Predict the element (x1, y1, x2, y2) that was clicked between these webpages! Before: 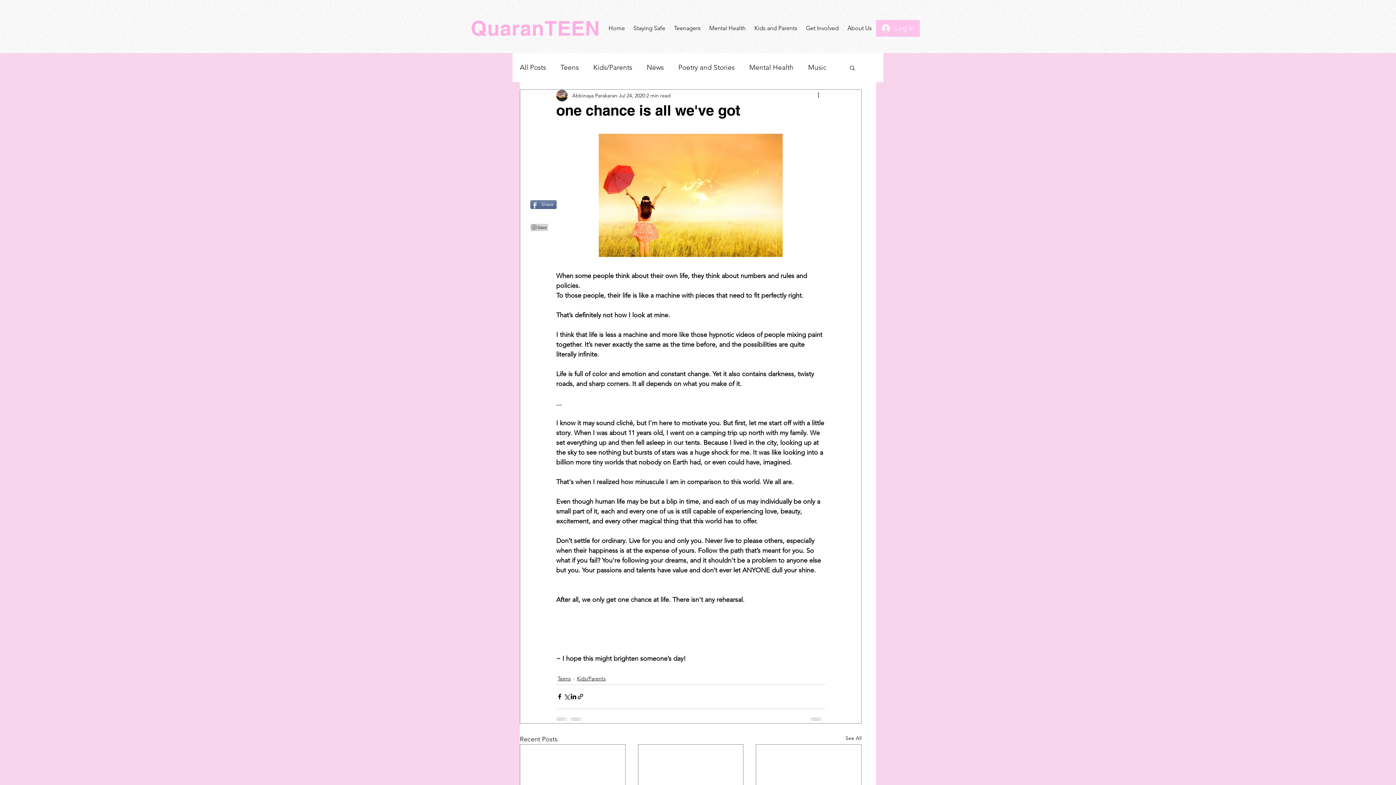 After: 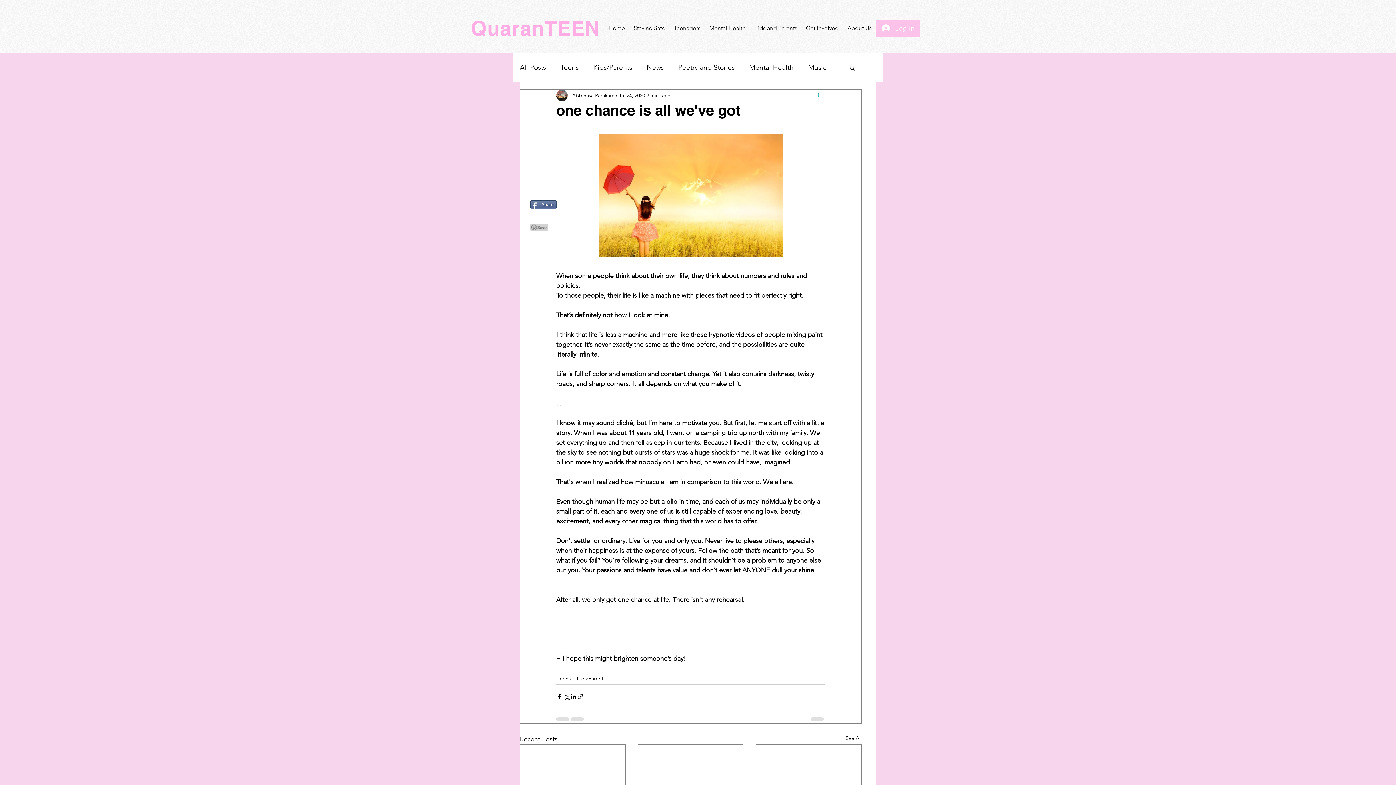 Action: bbox: (816, 91, 825, 100) label: More actions